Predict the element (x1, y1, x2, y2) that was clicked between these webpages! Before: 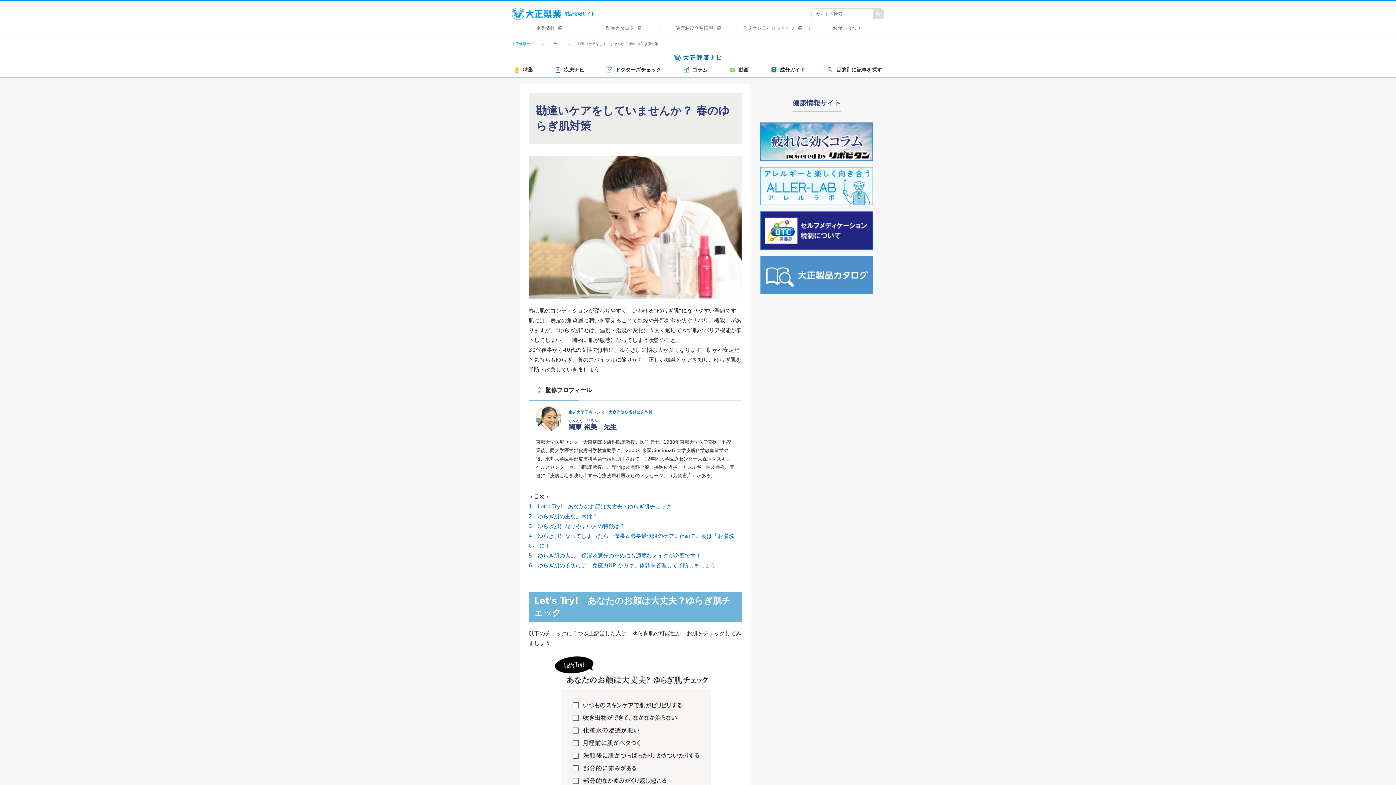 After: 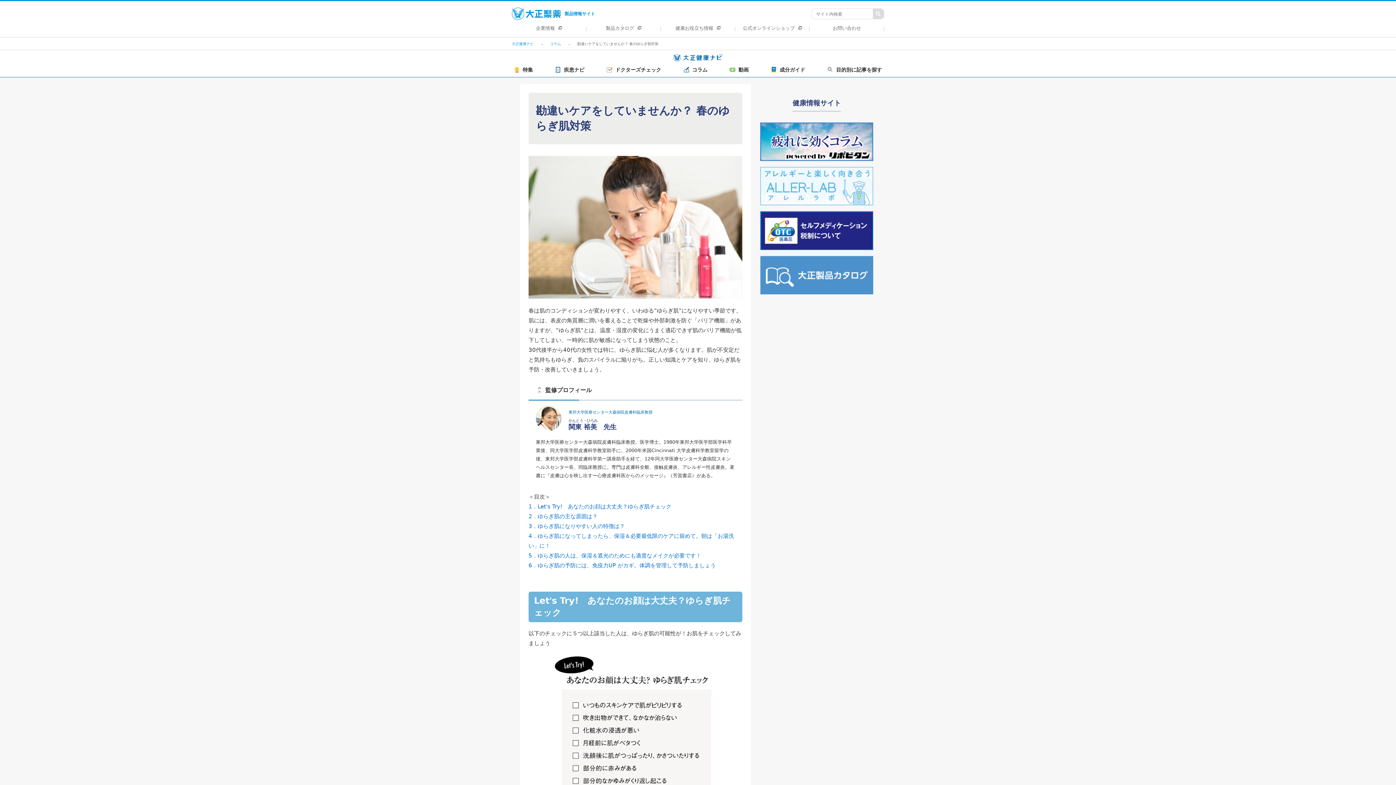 Action: bbox: (760, 166, 873, 205)